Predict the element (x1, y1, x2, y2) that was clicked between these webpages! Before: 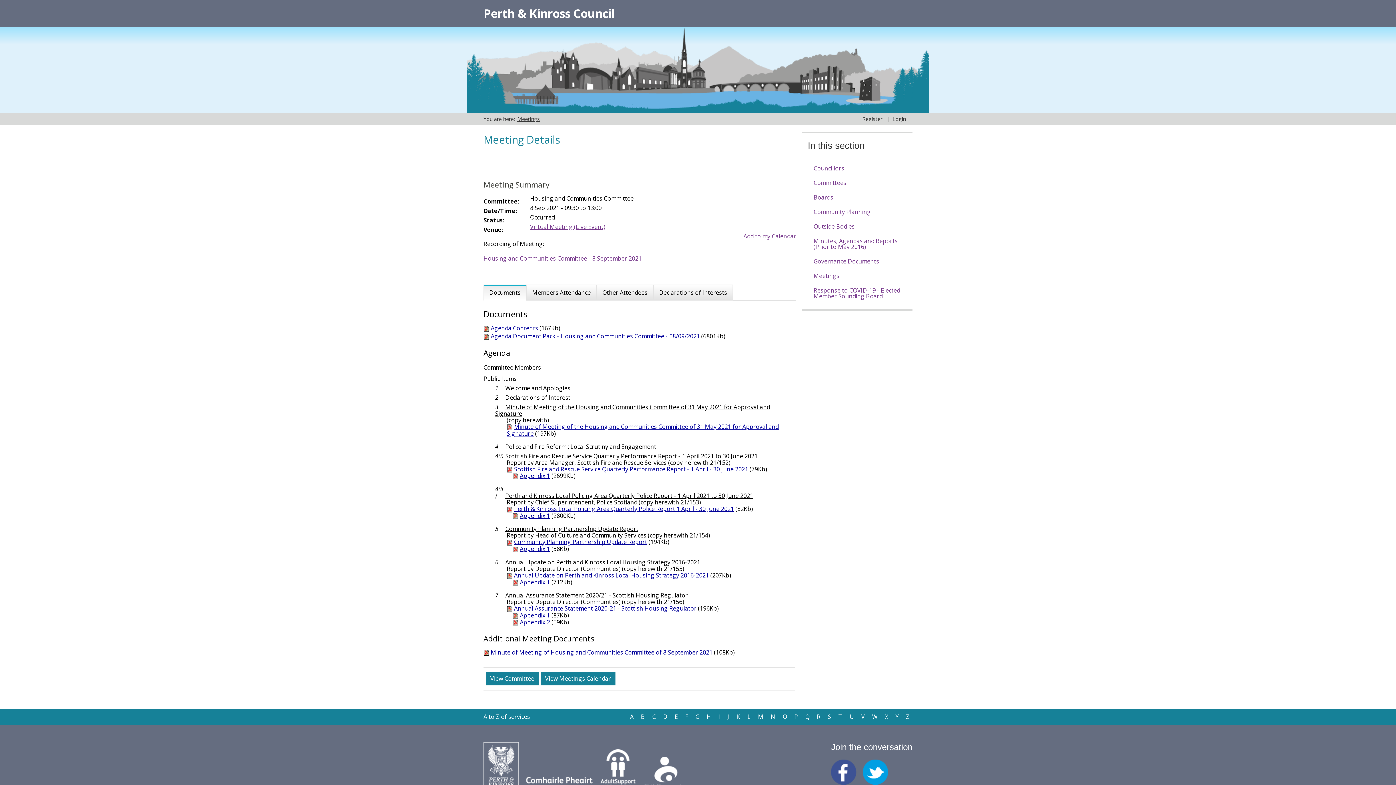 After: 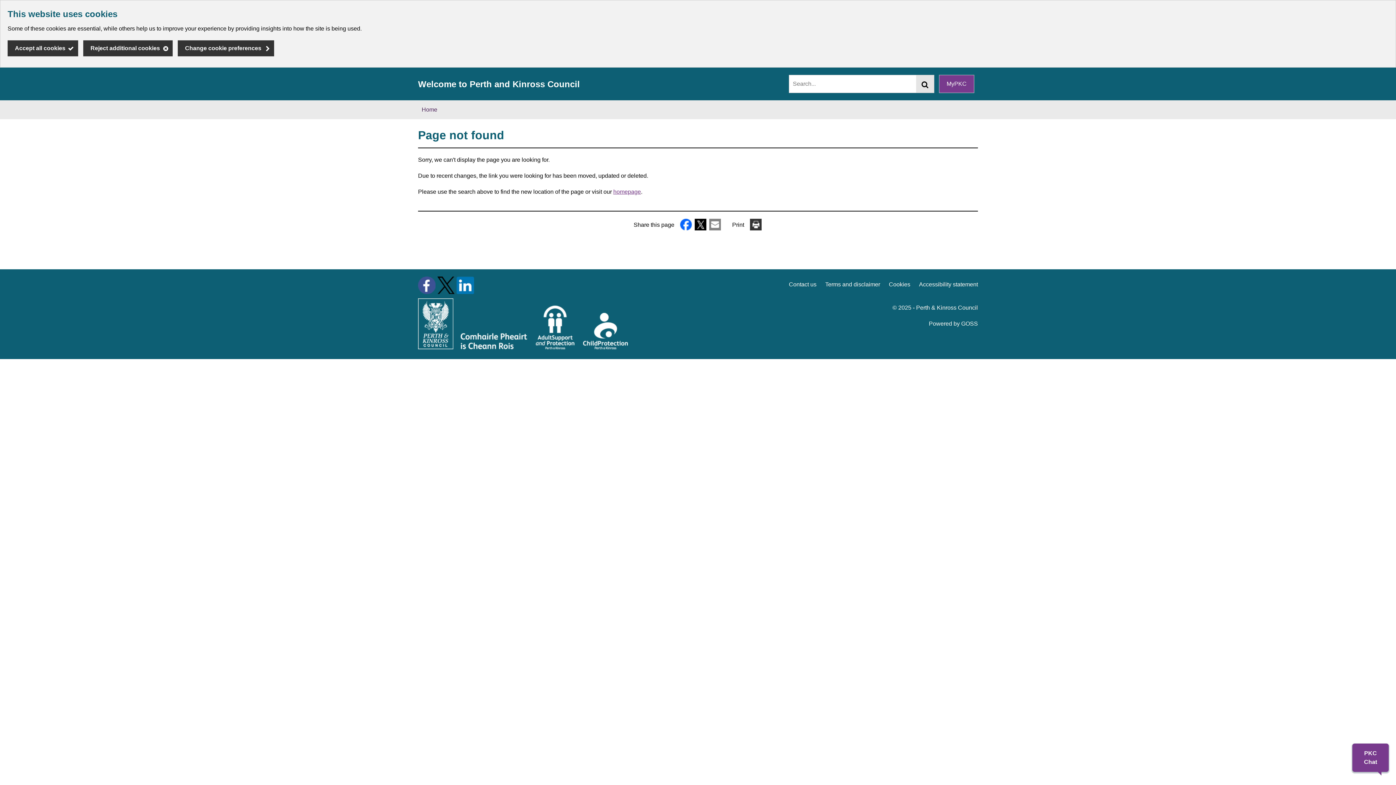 Action: label: H bbox: (704, 712, 714, 721)